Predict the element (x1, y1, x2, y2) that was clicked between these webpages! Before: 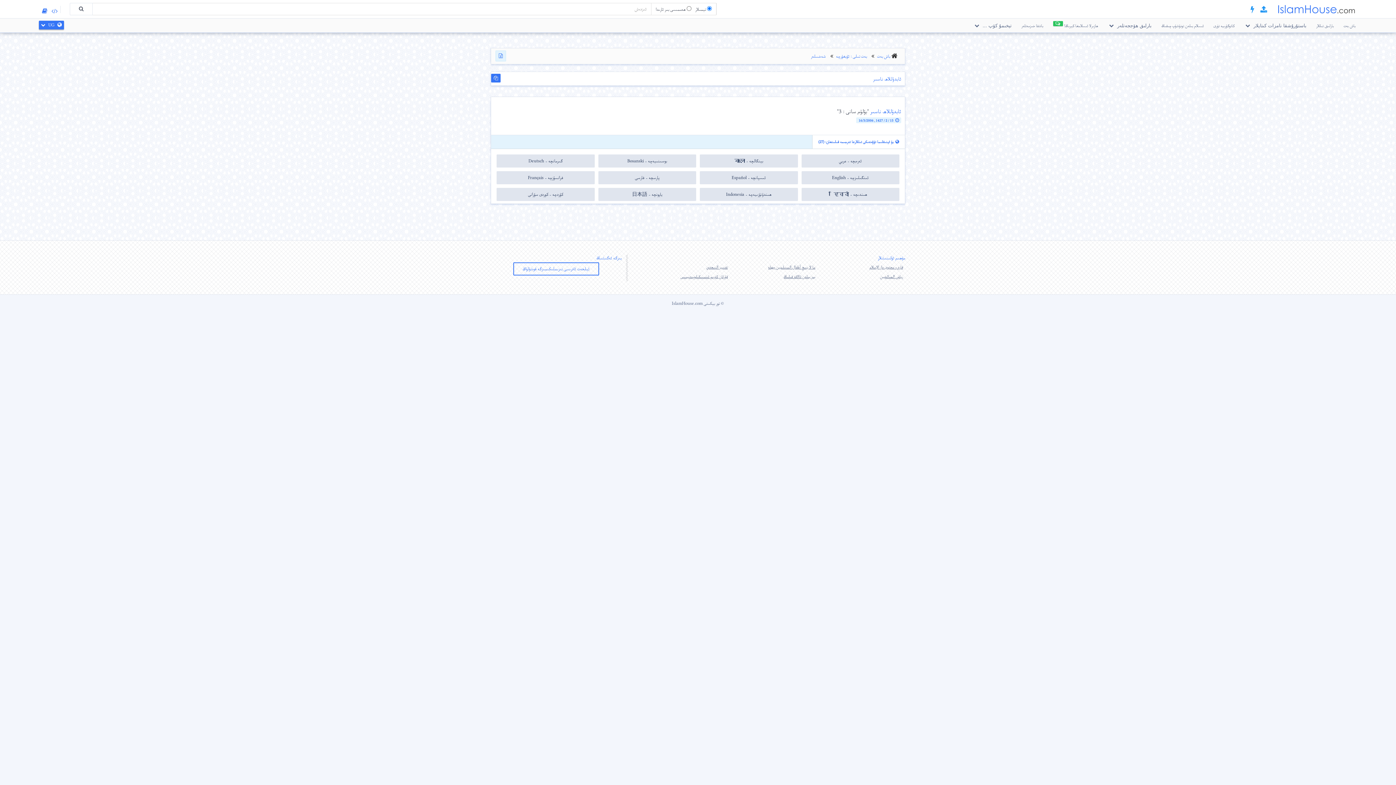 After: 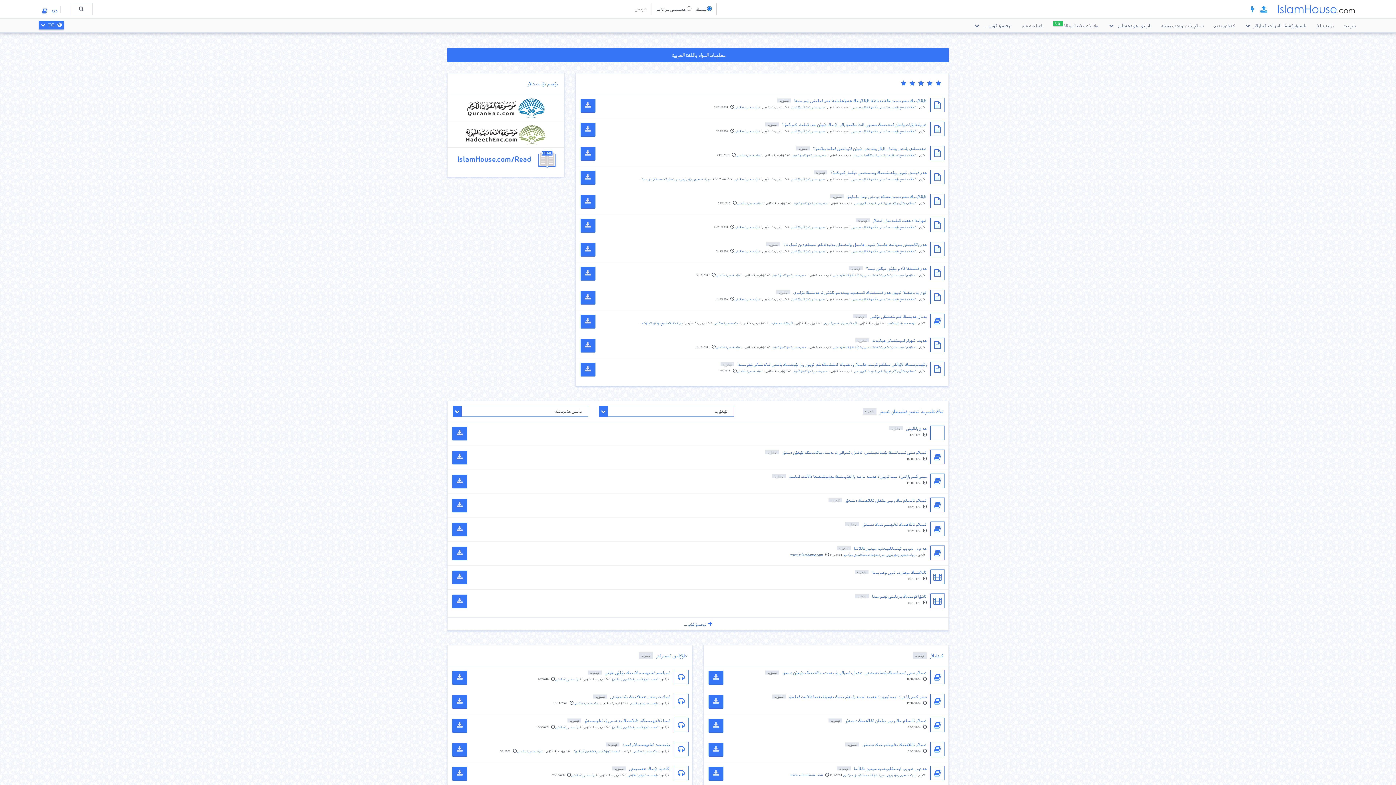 Action: label: بەت تىلى : ئۇيغۇرچە bbox: (836, 53, 867, 58)